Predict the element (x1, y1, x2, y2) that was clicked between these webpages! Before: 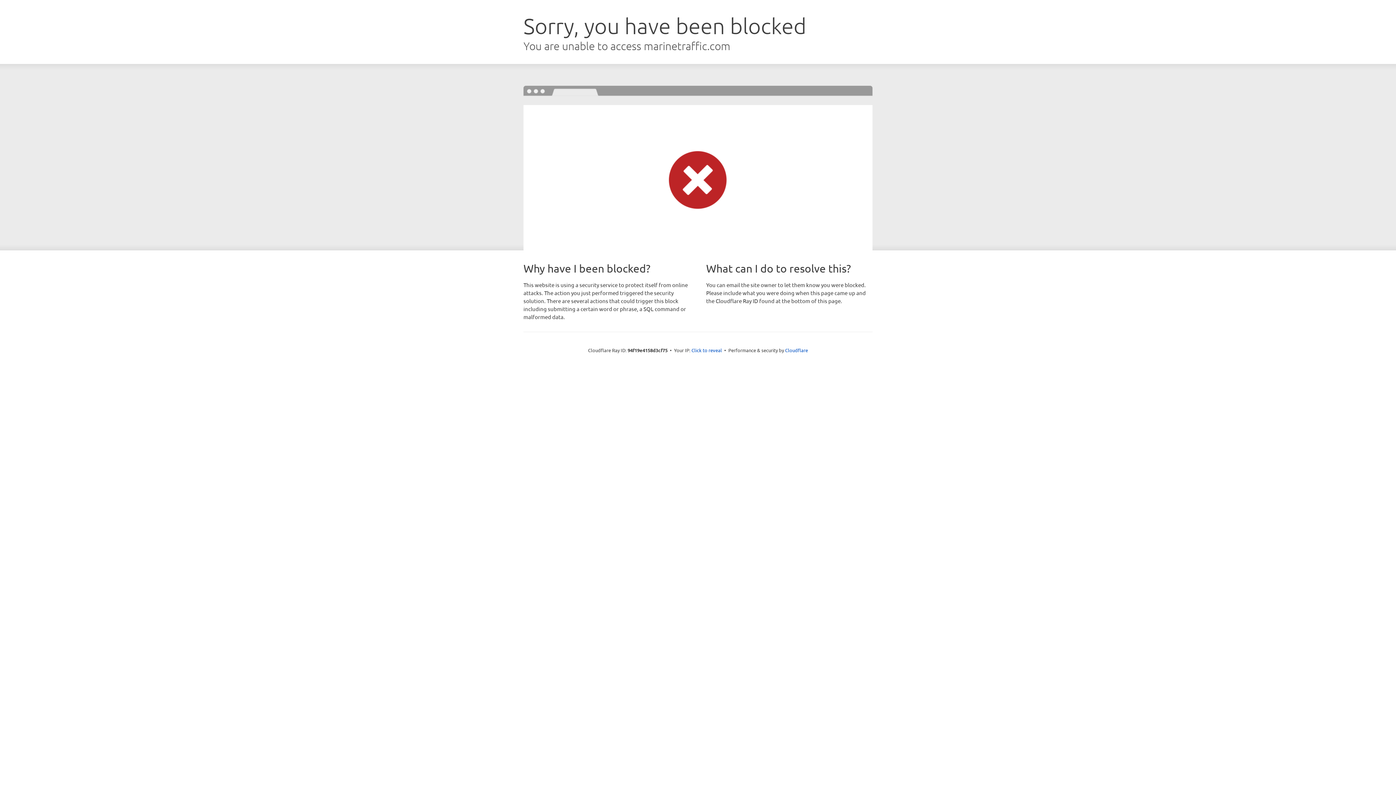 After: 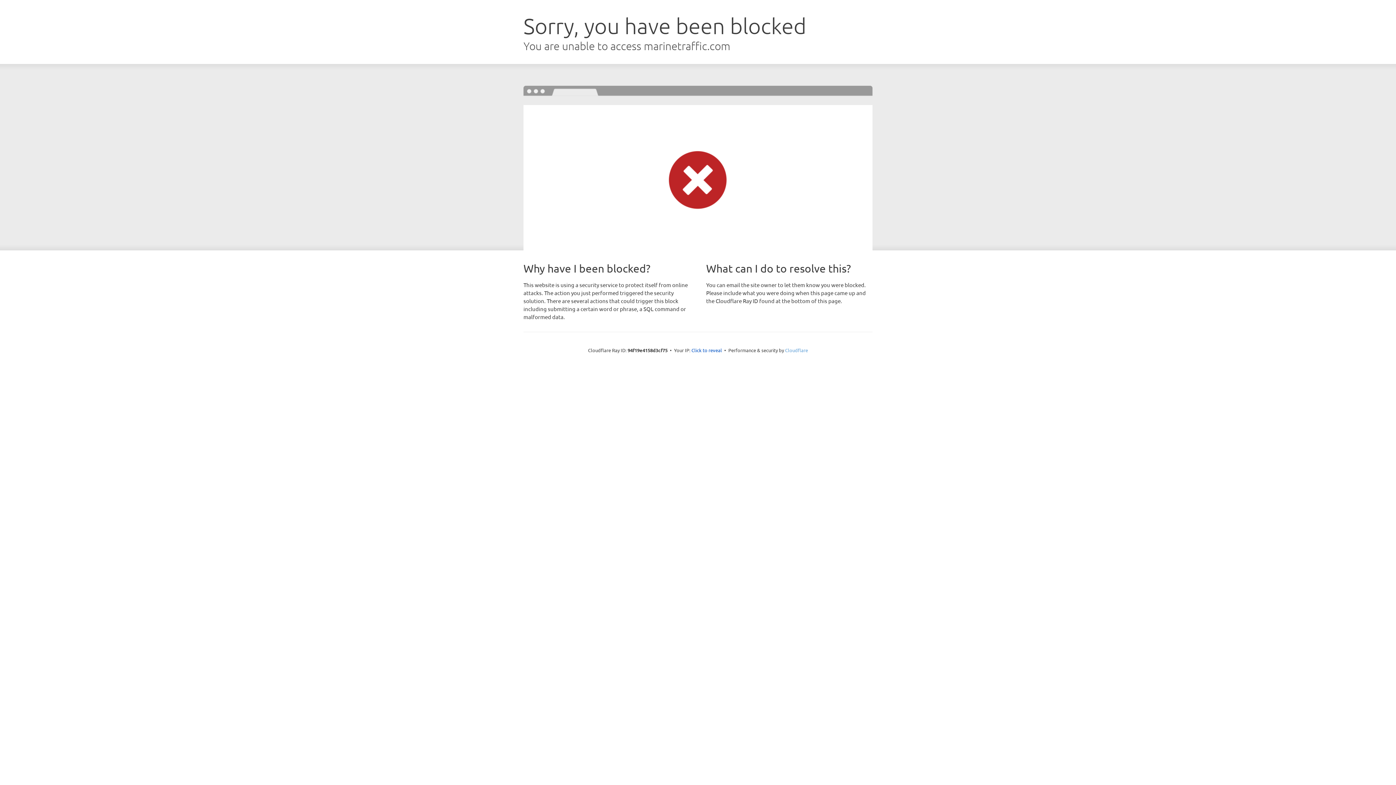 Action: bbox: (785, 347, 808, 353) label: Cloudflare